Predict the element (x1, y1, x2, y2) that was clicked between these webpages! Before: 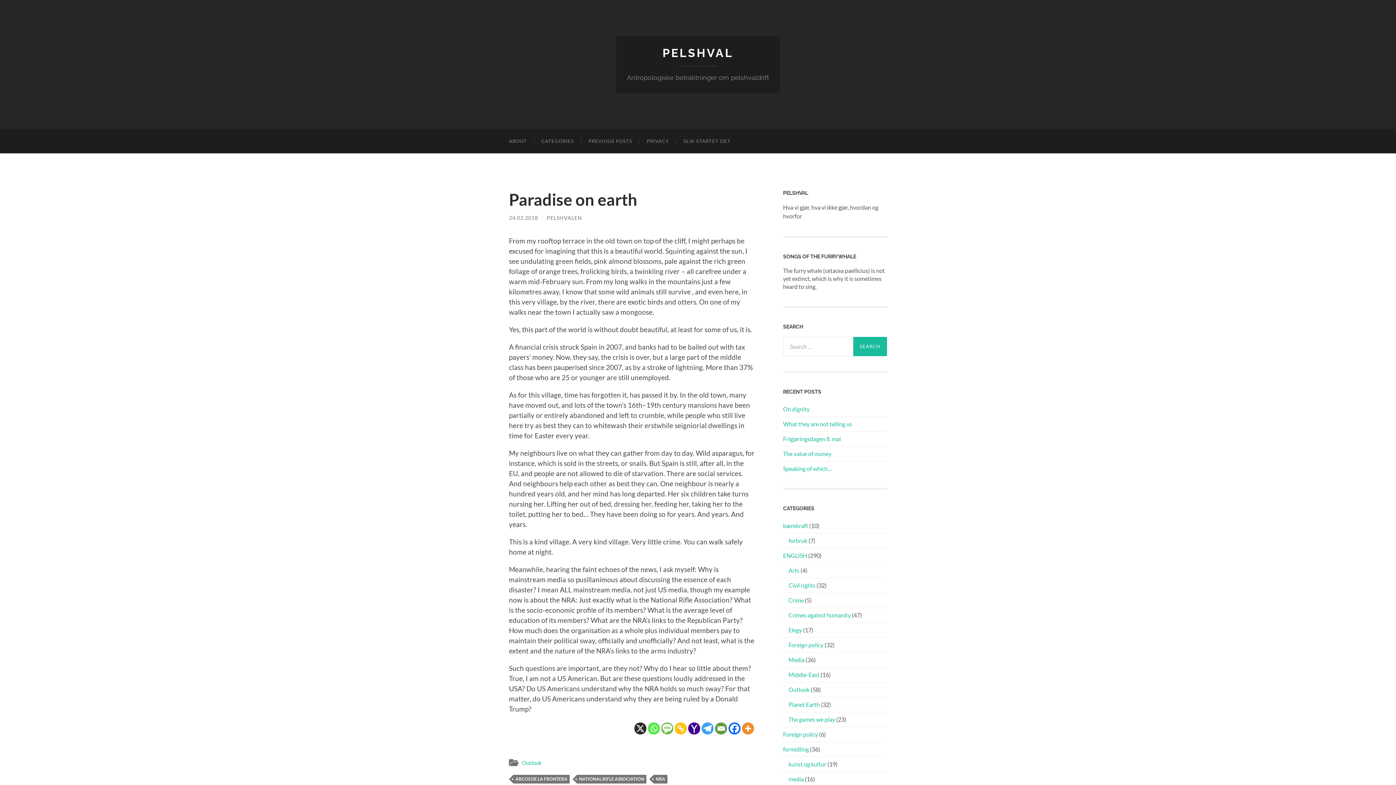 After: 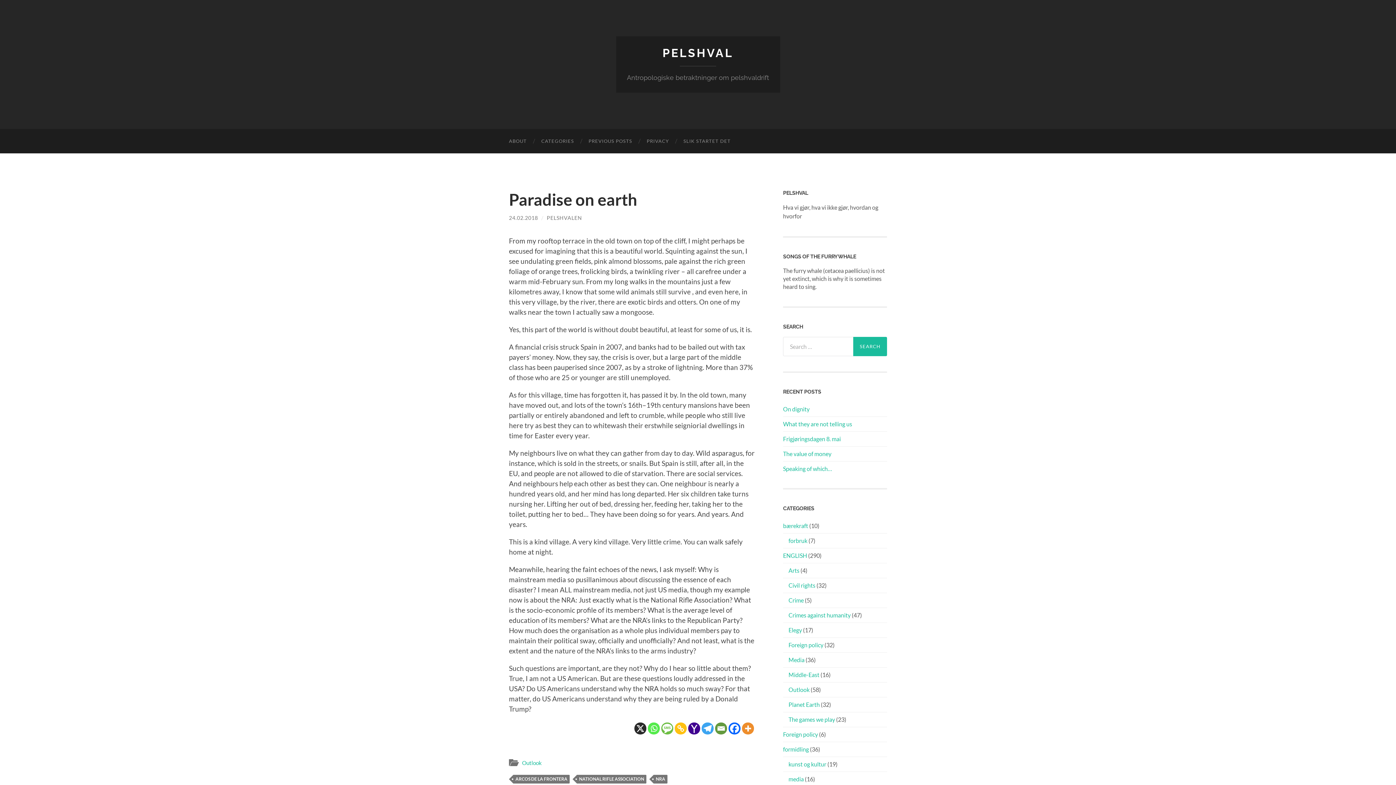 Action: bbox: (509, 214, 538, 221) label: 24.02.2018